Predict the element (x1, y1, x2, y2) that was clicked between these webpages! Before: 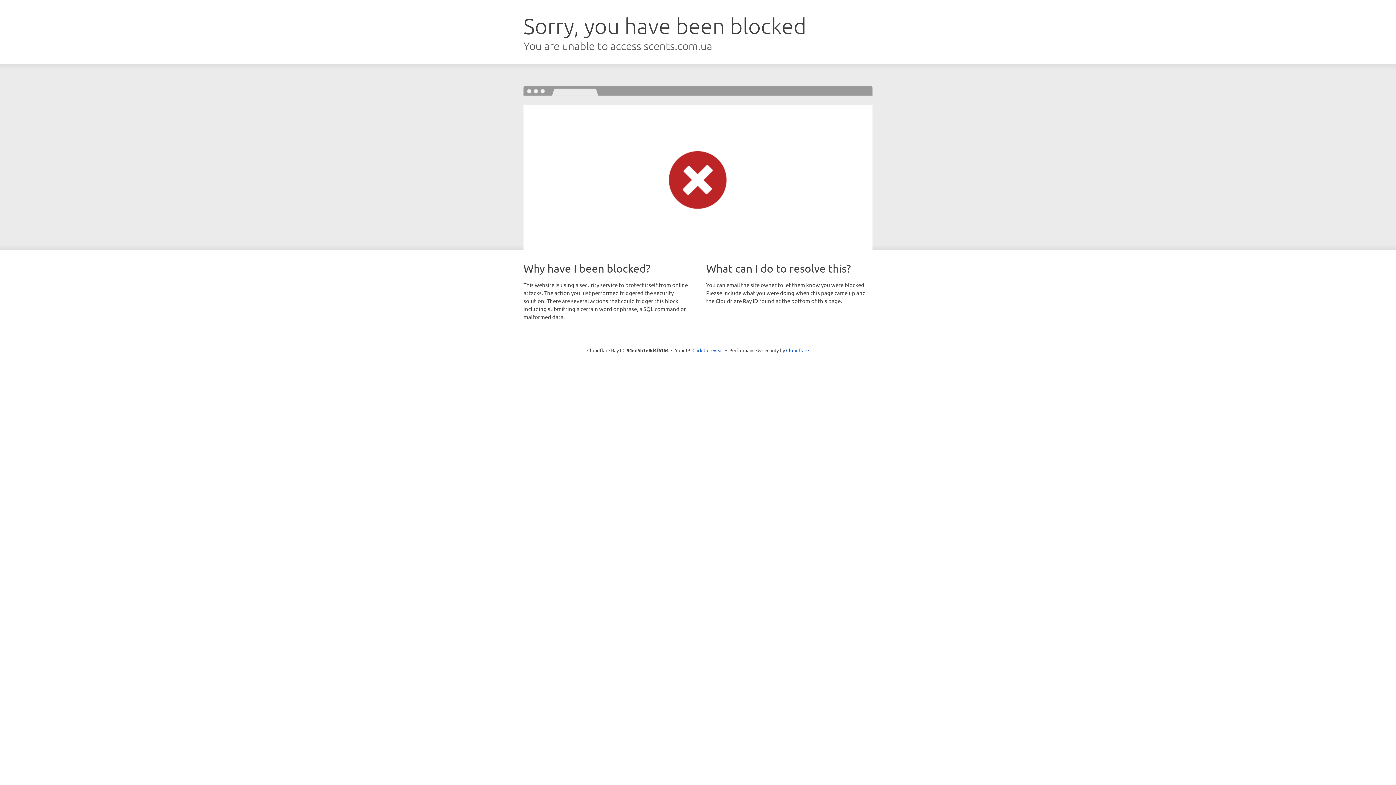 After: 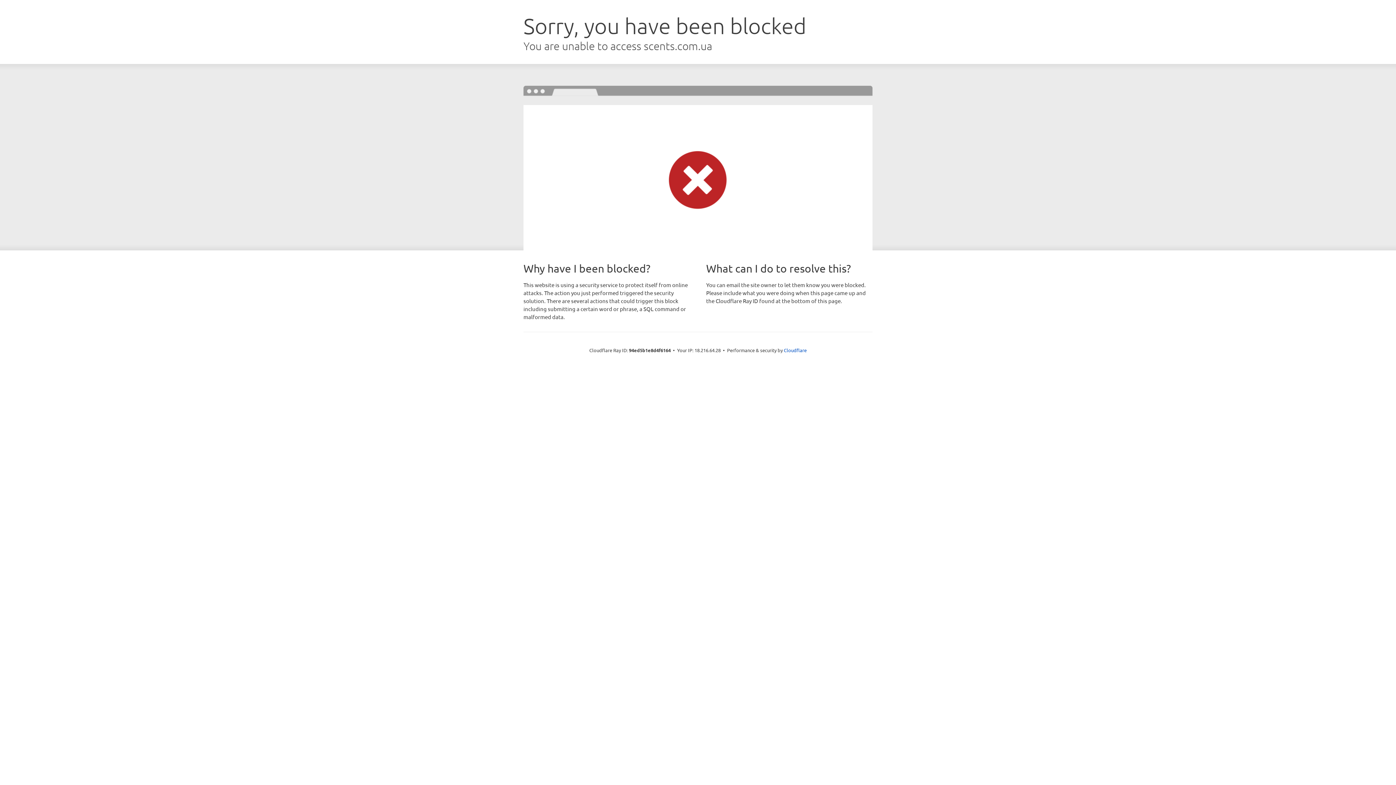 Action: label: Click to reveal bbox: (692, 346, 723, 353)